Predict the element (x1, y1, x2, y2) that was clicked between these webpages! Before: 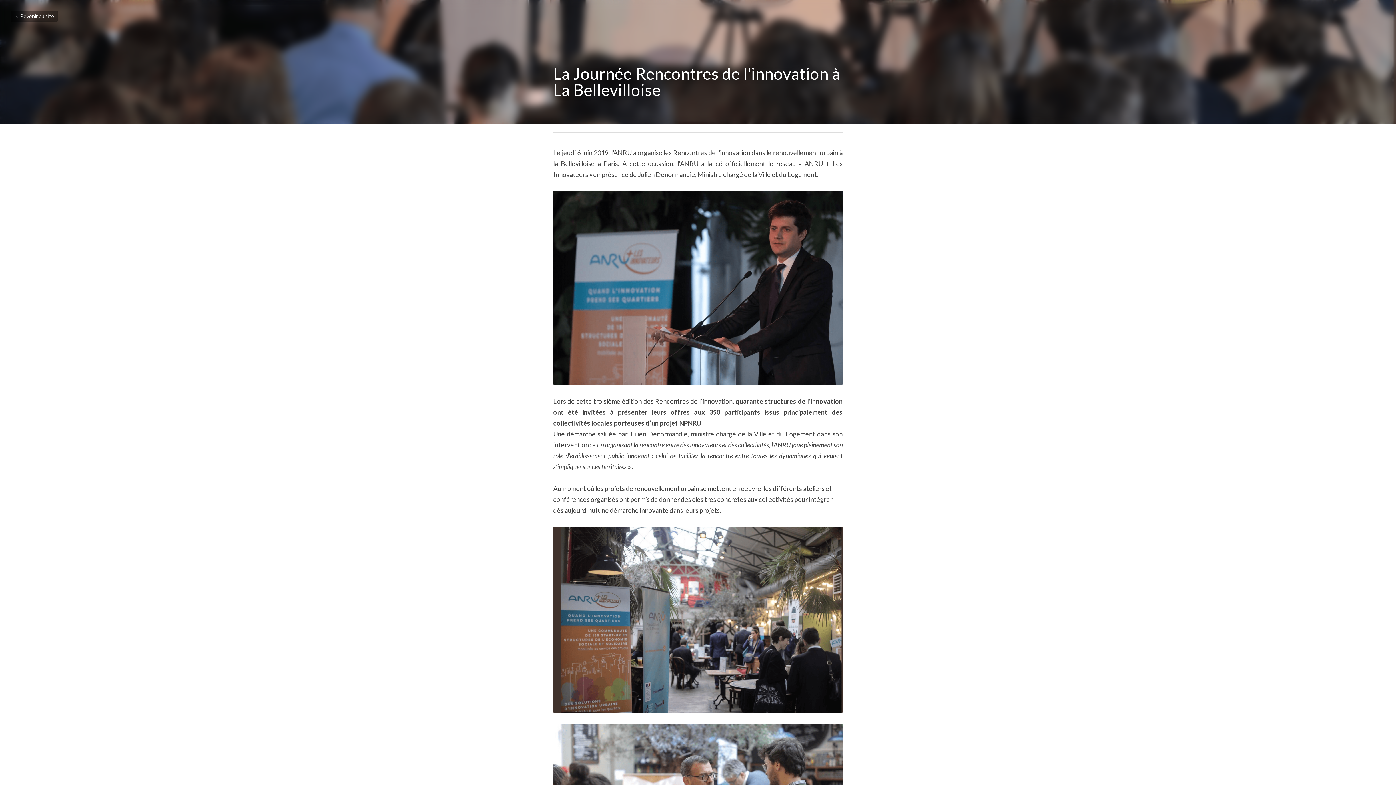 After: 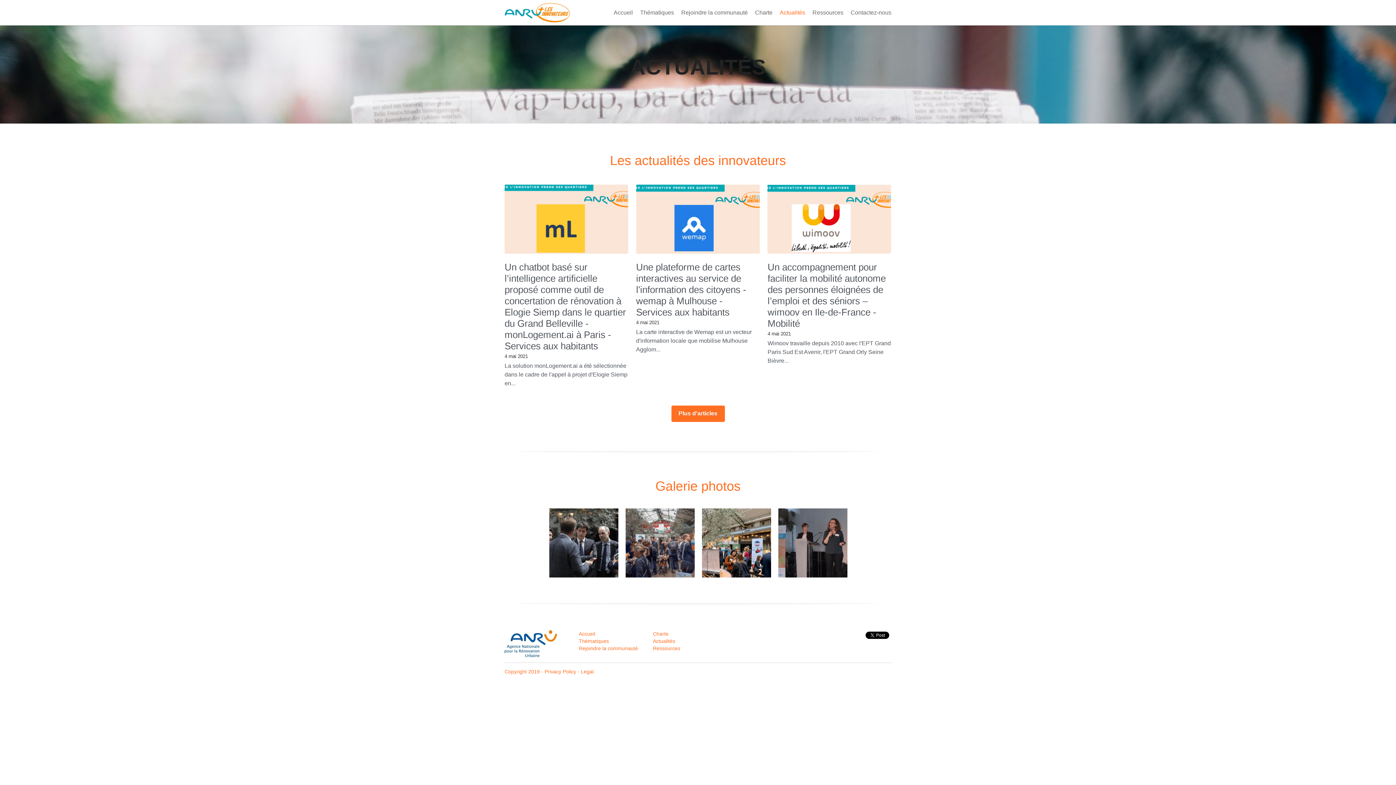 Action: label: Revenir au site bbox: (10, 10, 57, 21)